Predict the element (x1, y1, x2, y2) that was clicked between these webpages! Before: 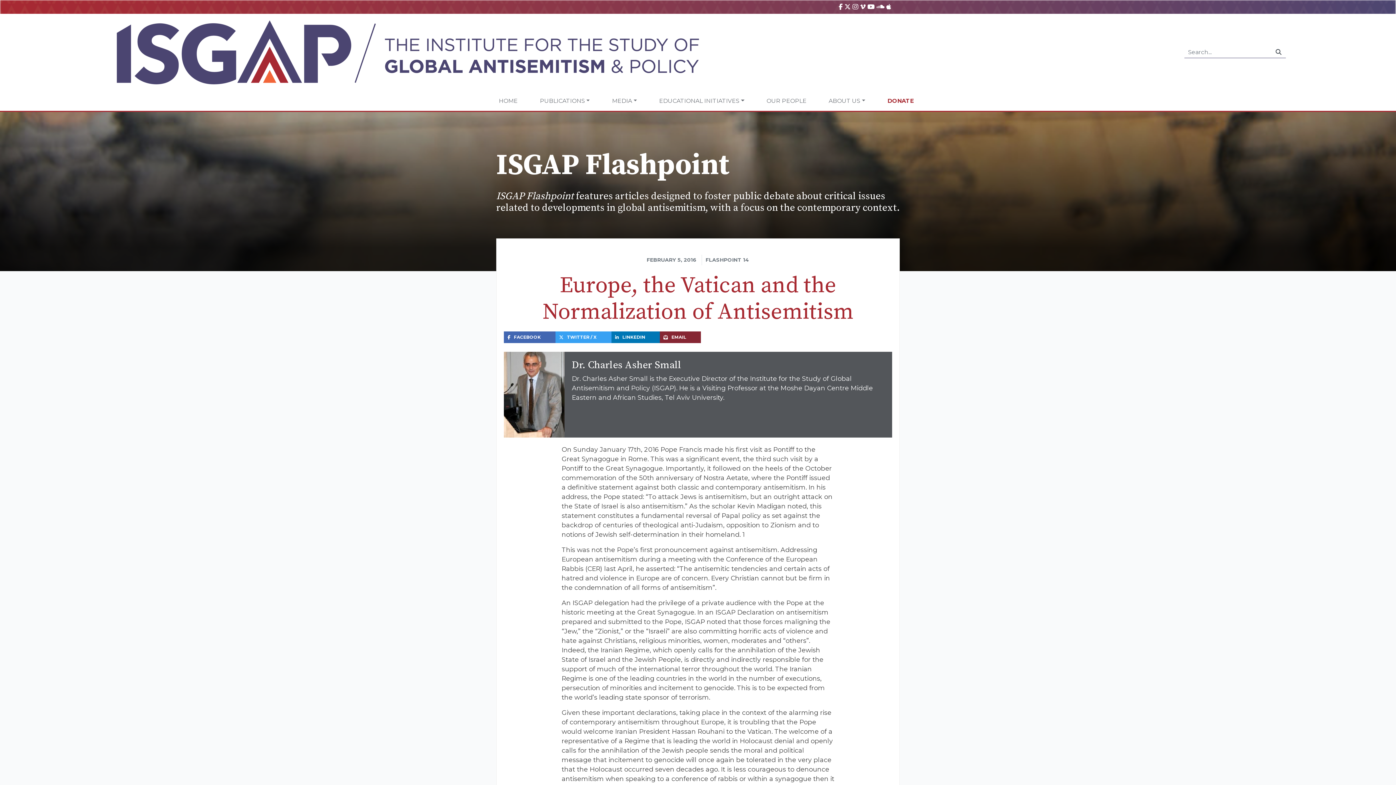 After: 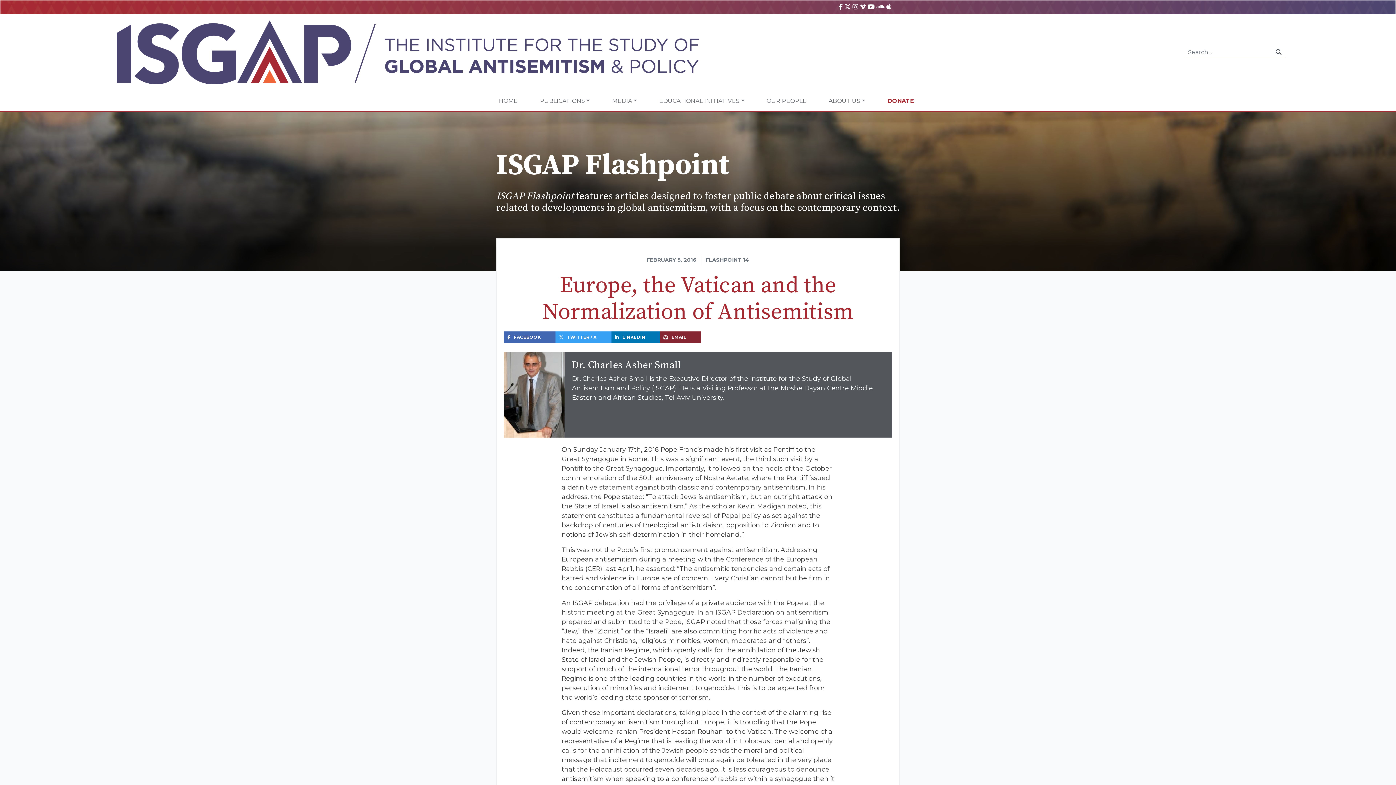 Action: bbox: (876, 2, 884, 10)